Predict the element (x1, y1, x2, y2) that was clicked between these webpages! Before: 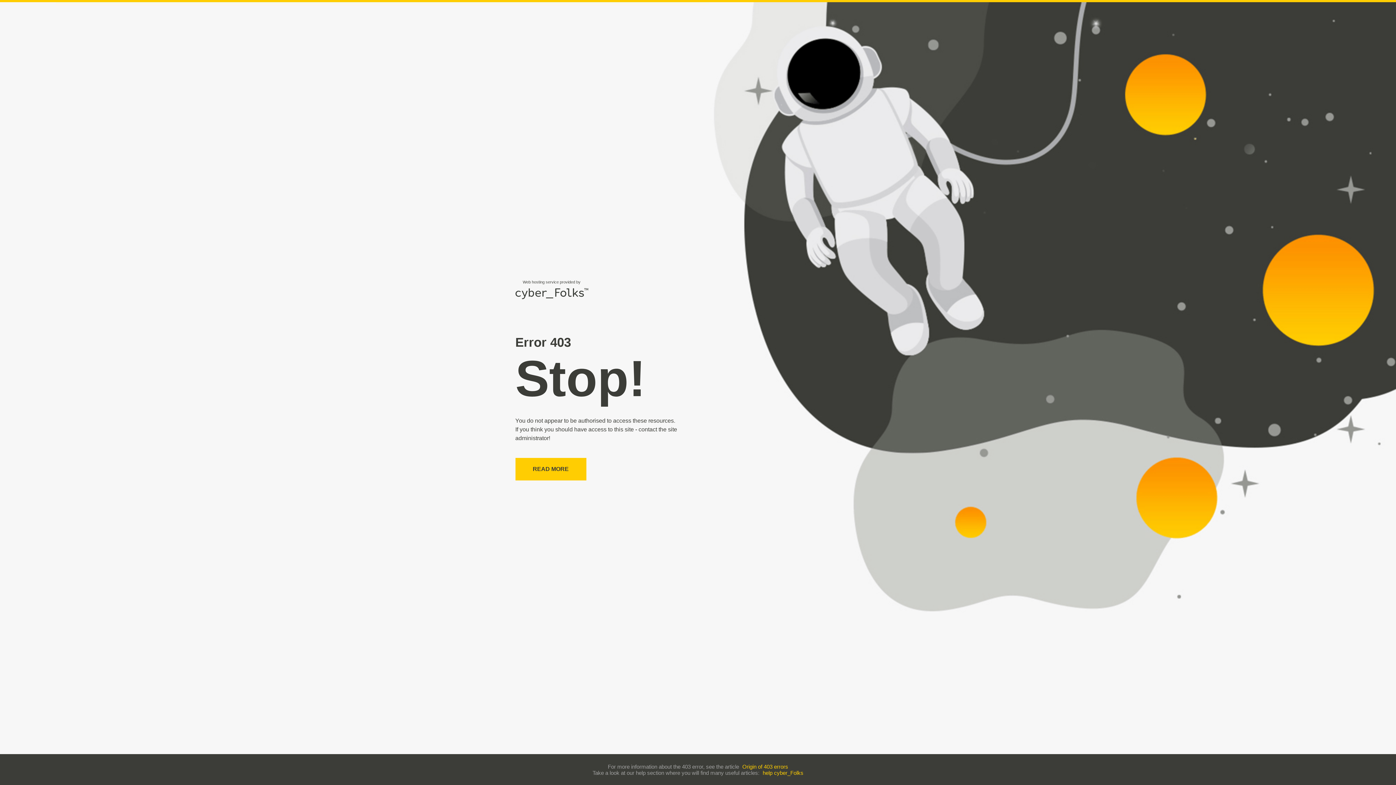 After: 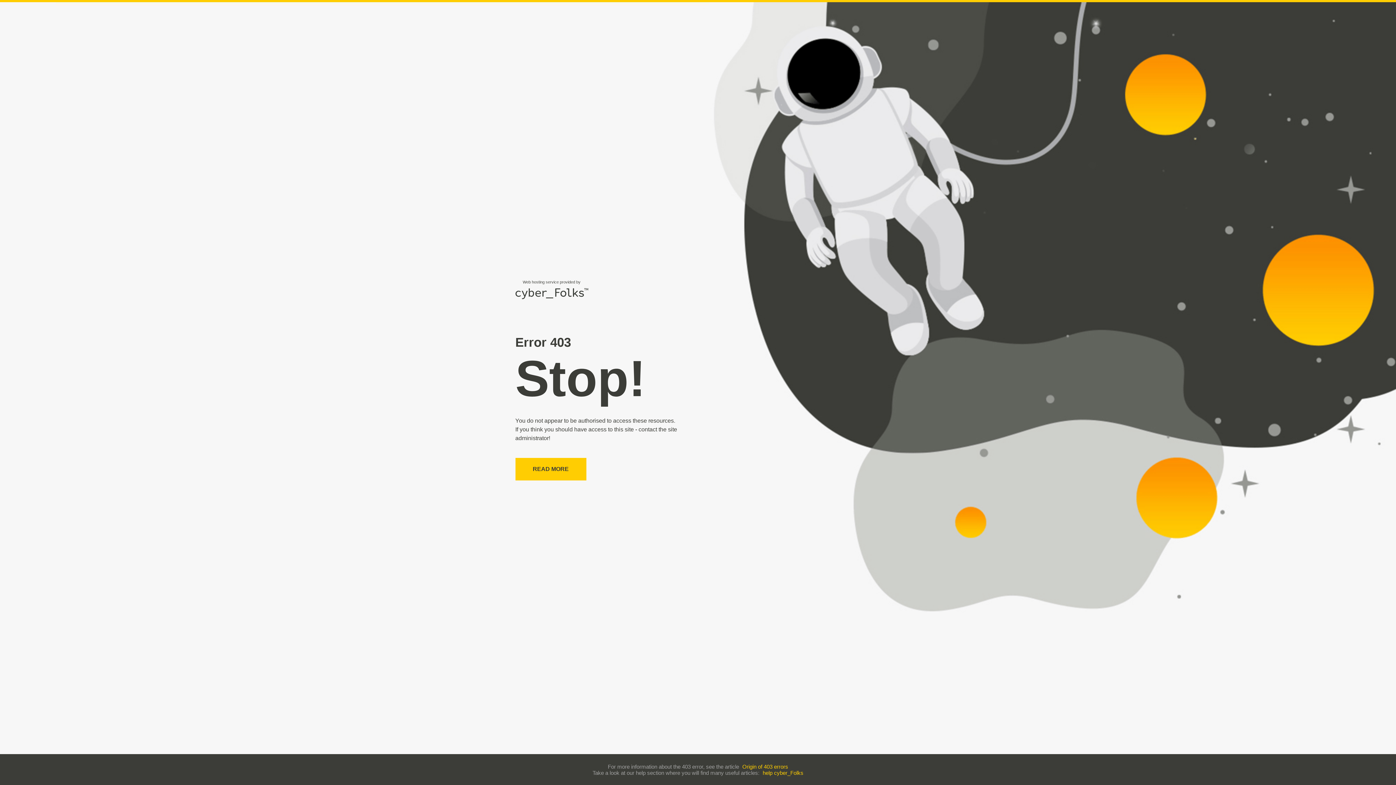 Action: label: Origin of 403 errors bbox: (742, 763, 788, 770)